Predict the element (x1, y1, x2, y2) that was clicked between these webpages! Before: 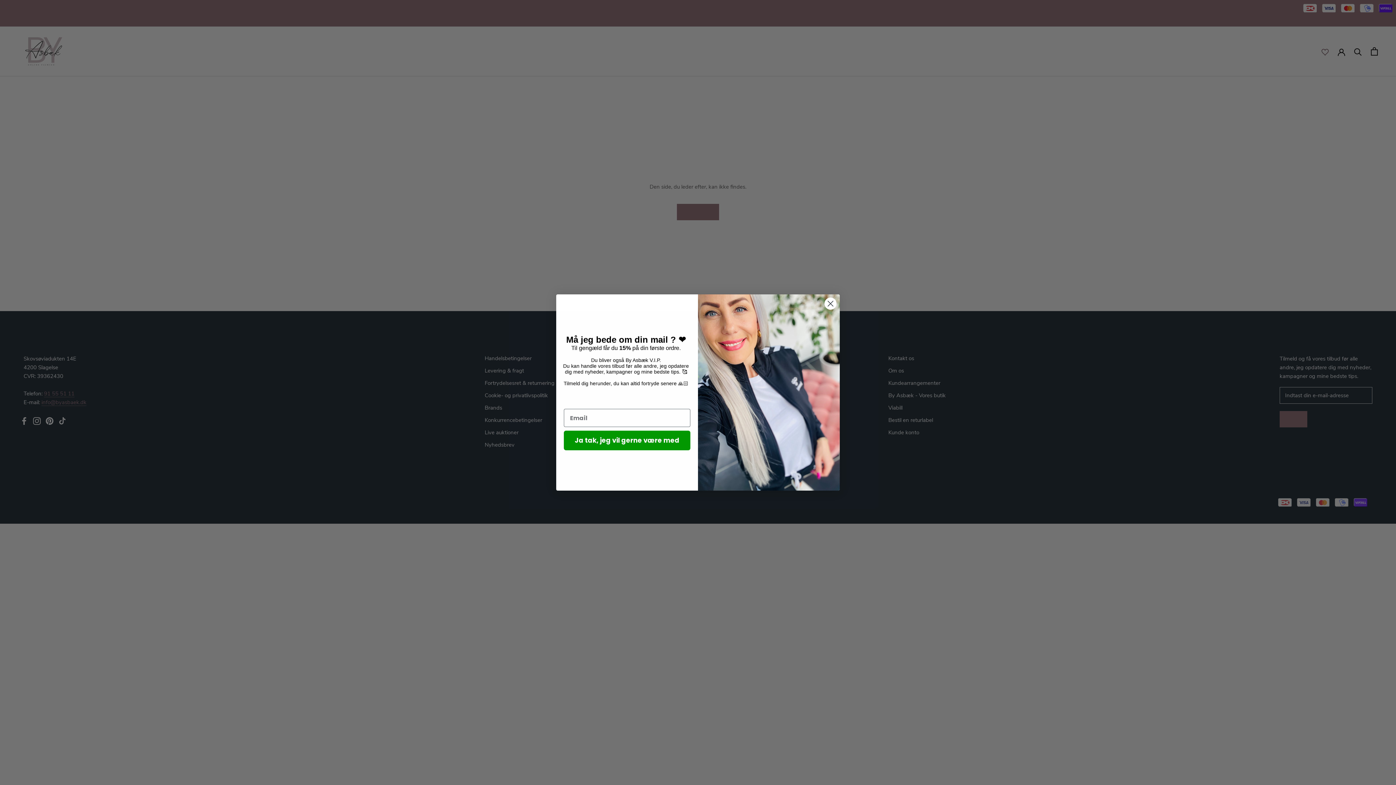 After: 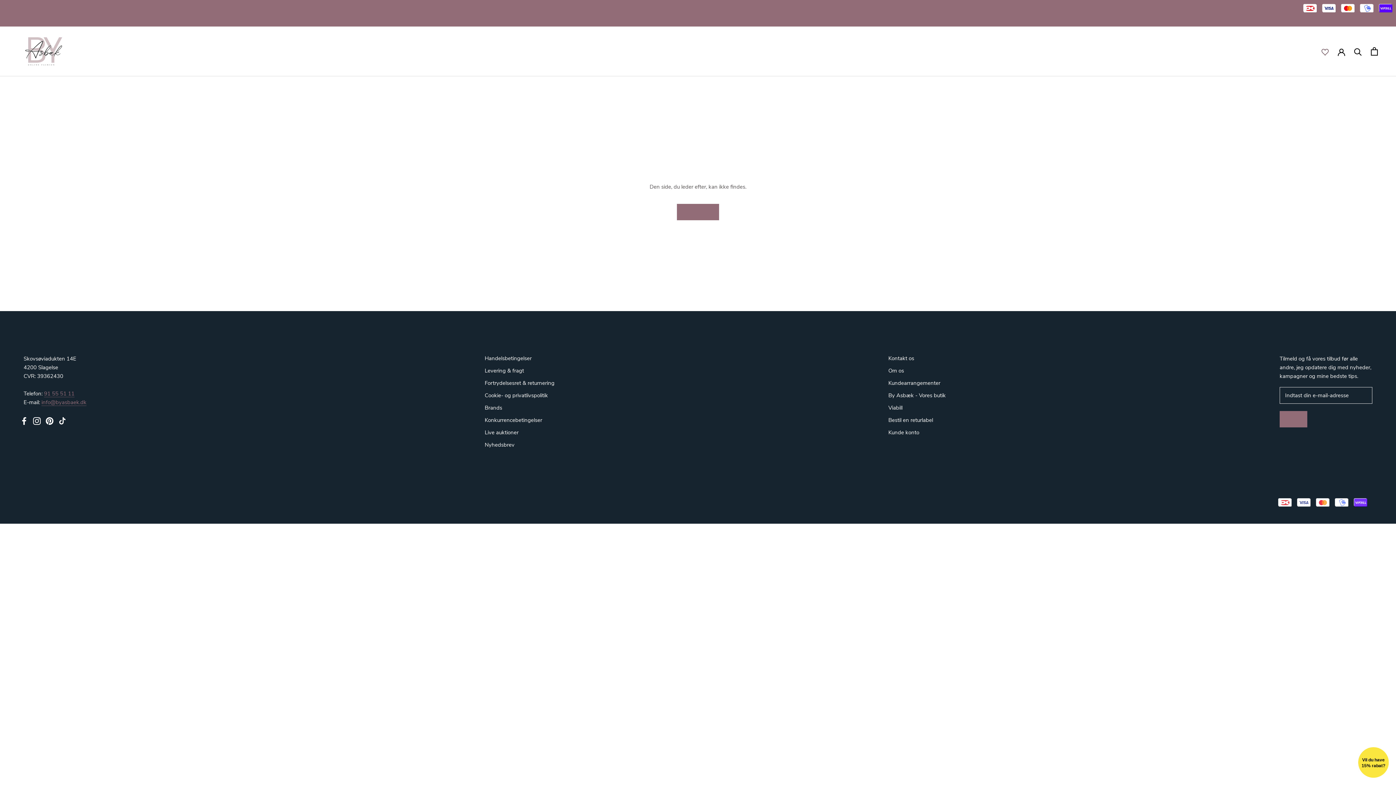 Action: bbox: (824, 297, 837, 310) label: Close dialog